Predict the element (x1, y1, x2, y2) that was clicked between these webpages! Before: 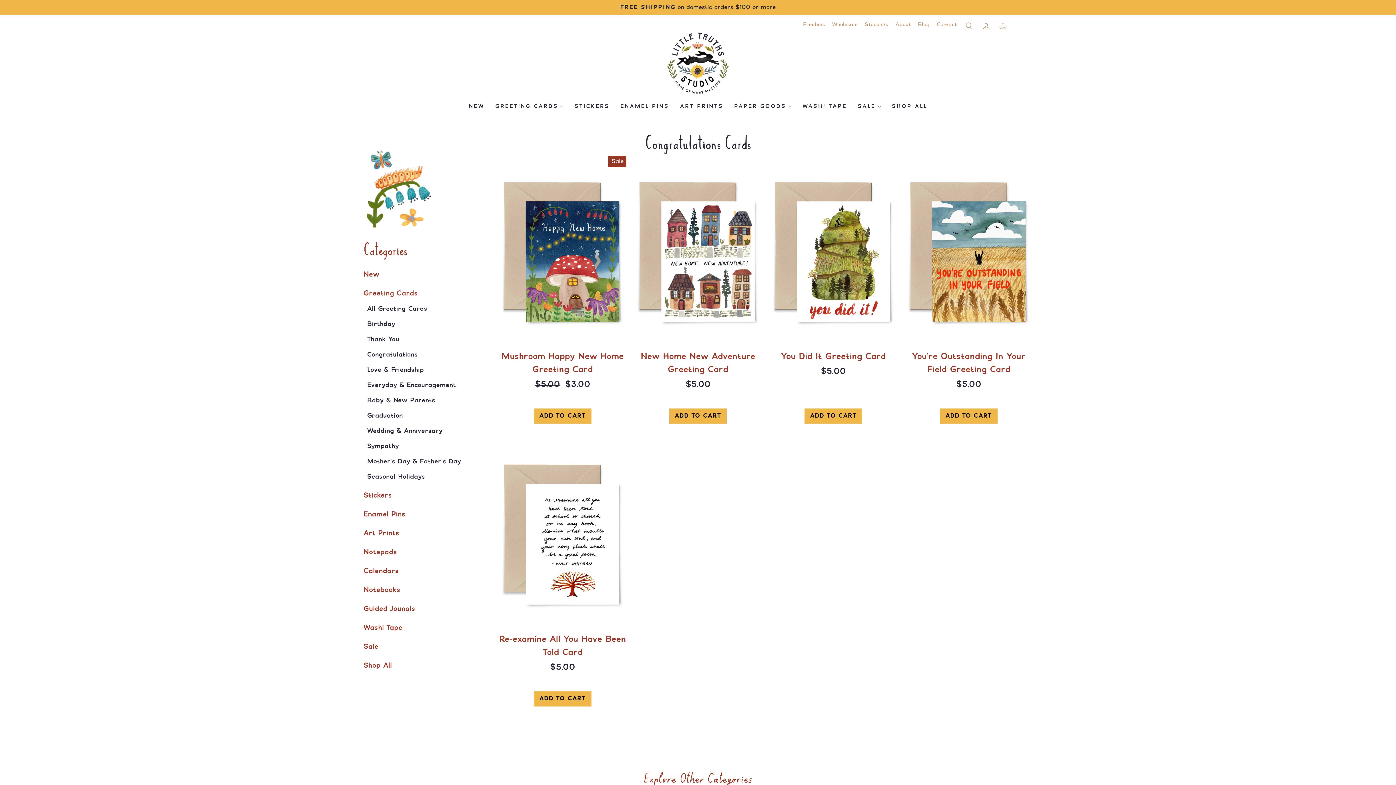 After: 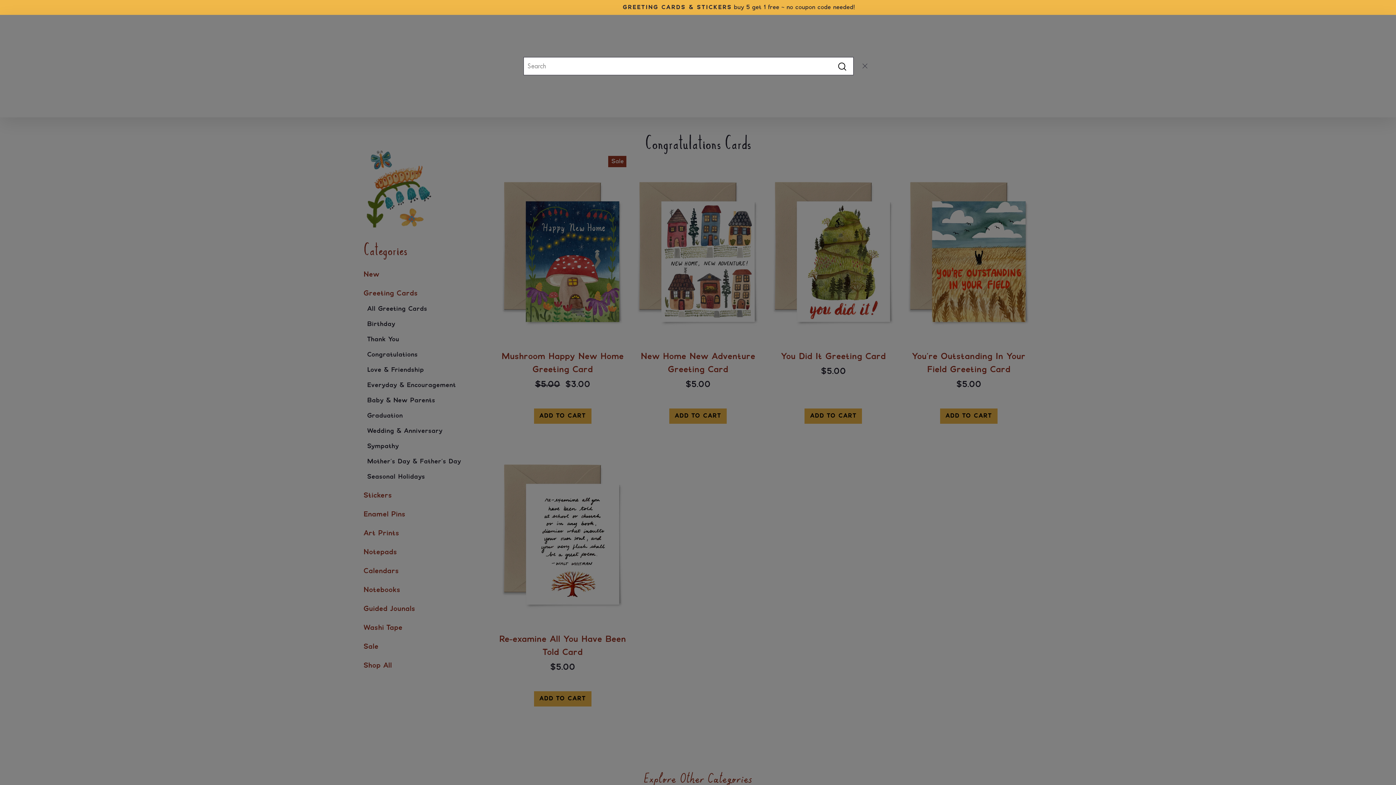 Action: label: SEARCH bbox: (960, 18, 977, 32)